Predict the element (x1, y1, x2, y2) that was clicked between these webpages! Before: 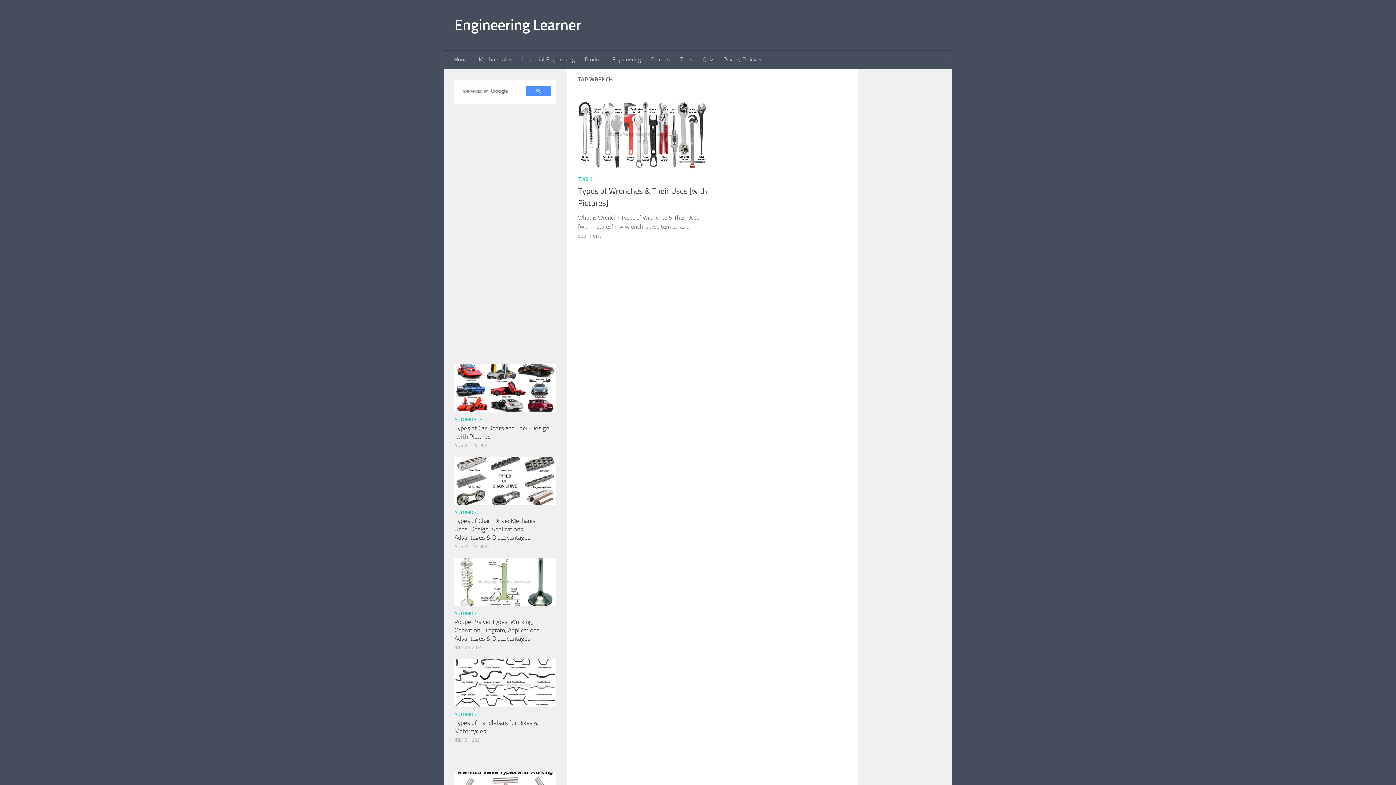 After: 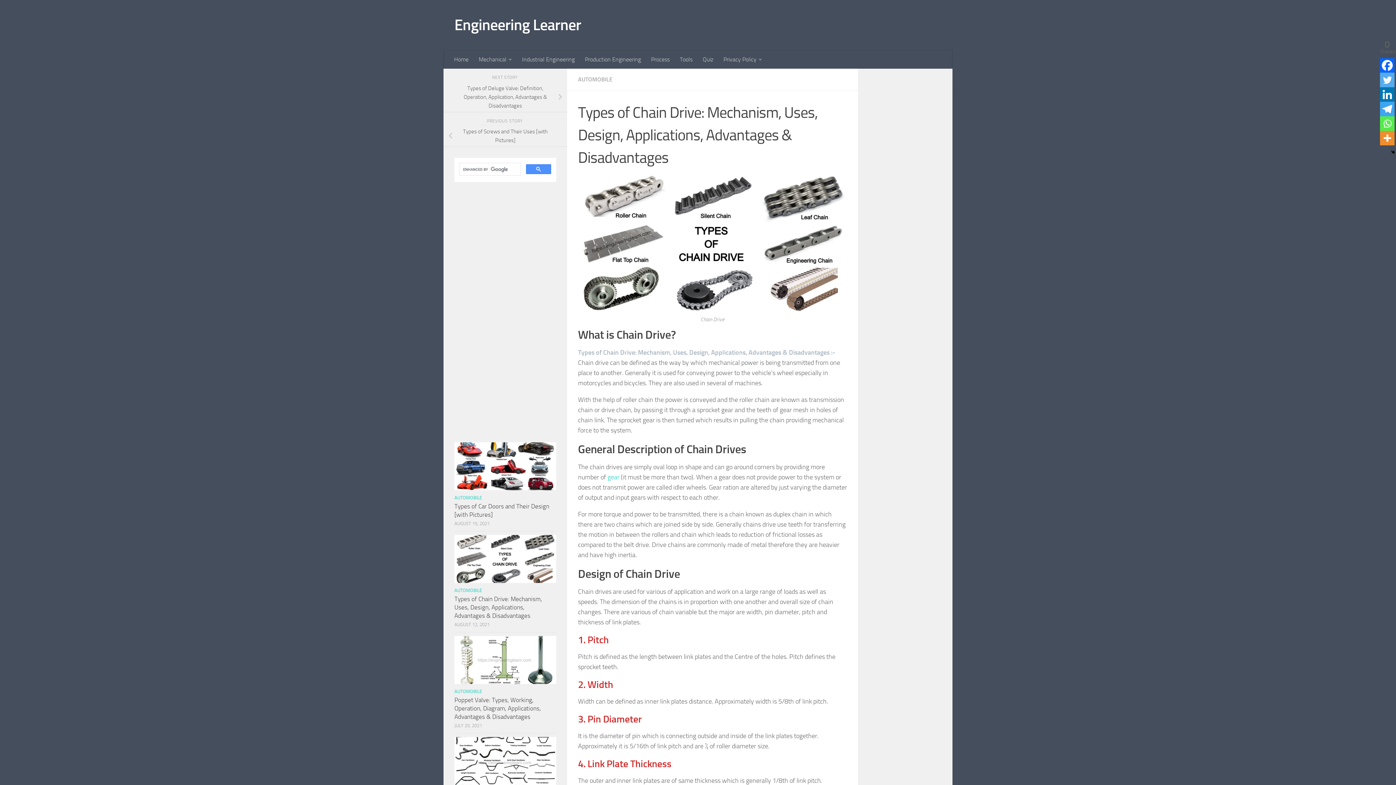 Action: bbox: (454, 517, 542, 541) label: Types of Chain Drive: Mechanism, Uses, Design, Applications, Advantages & Disadvantages